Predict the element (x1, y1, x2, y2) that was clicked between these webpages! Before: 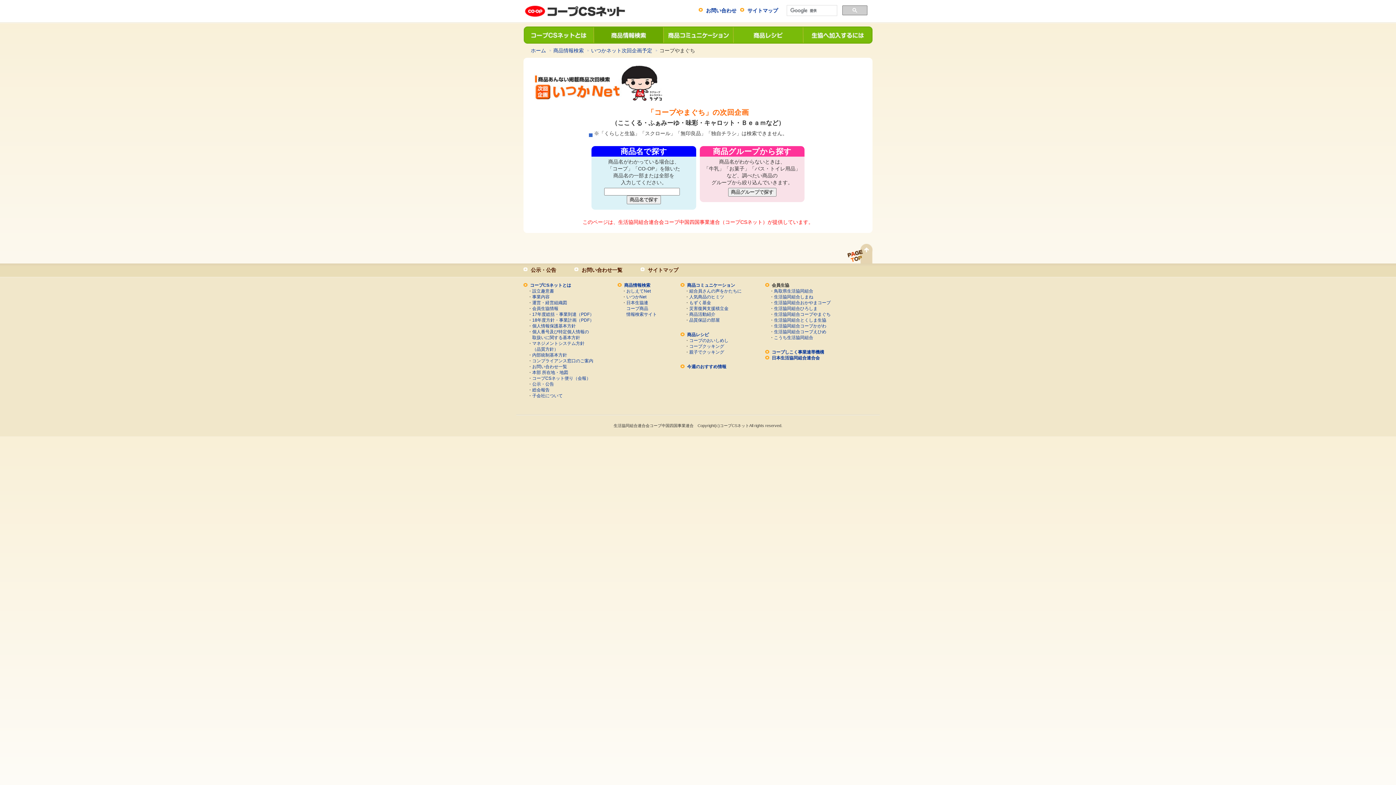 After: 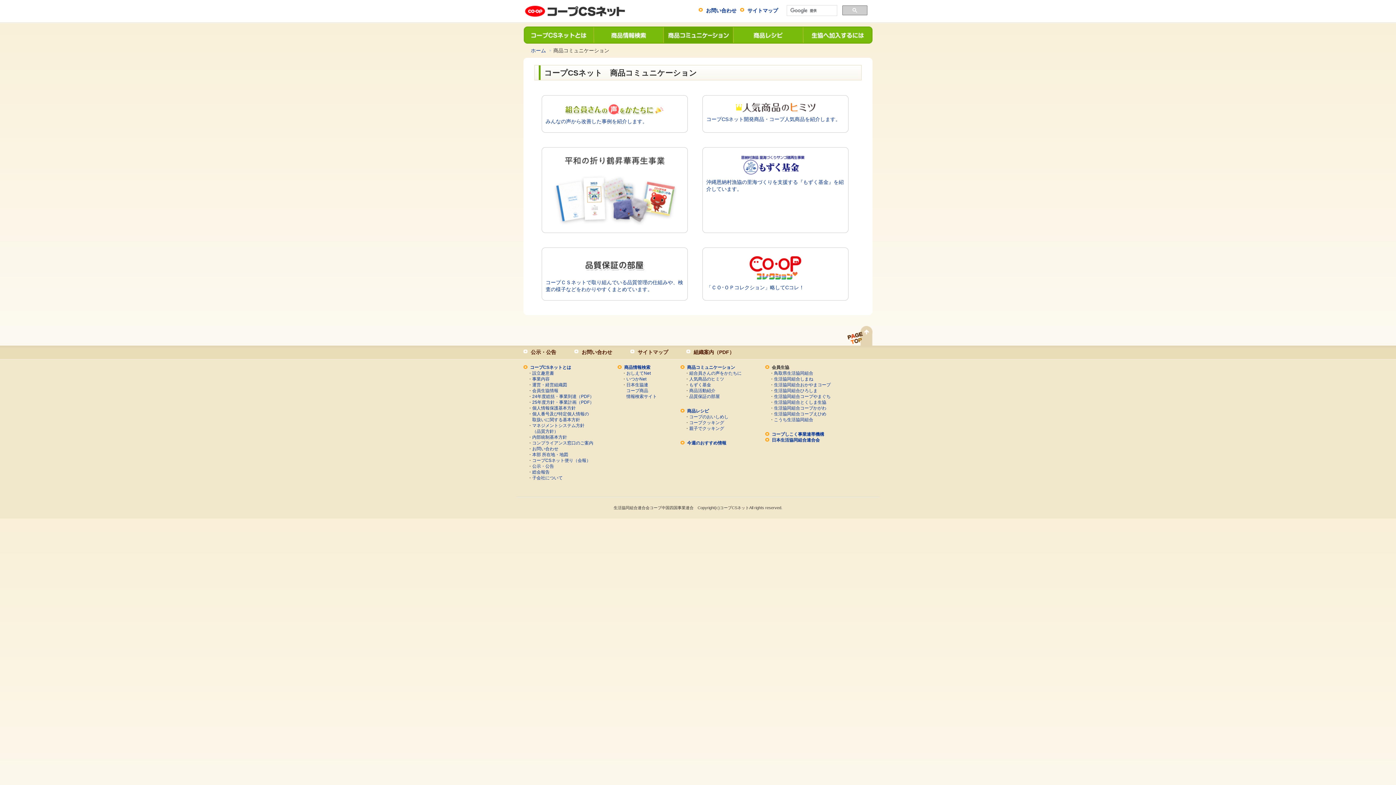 Action: label: 商品コミュニケーション bbox: (687, 282, 735, 288)